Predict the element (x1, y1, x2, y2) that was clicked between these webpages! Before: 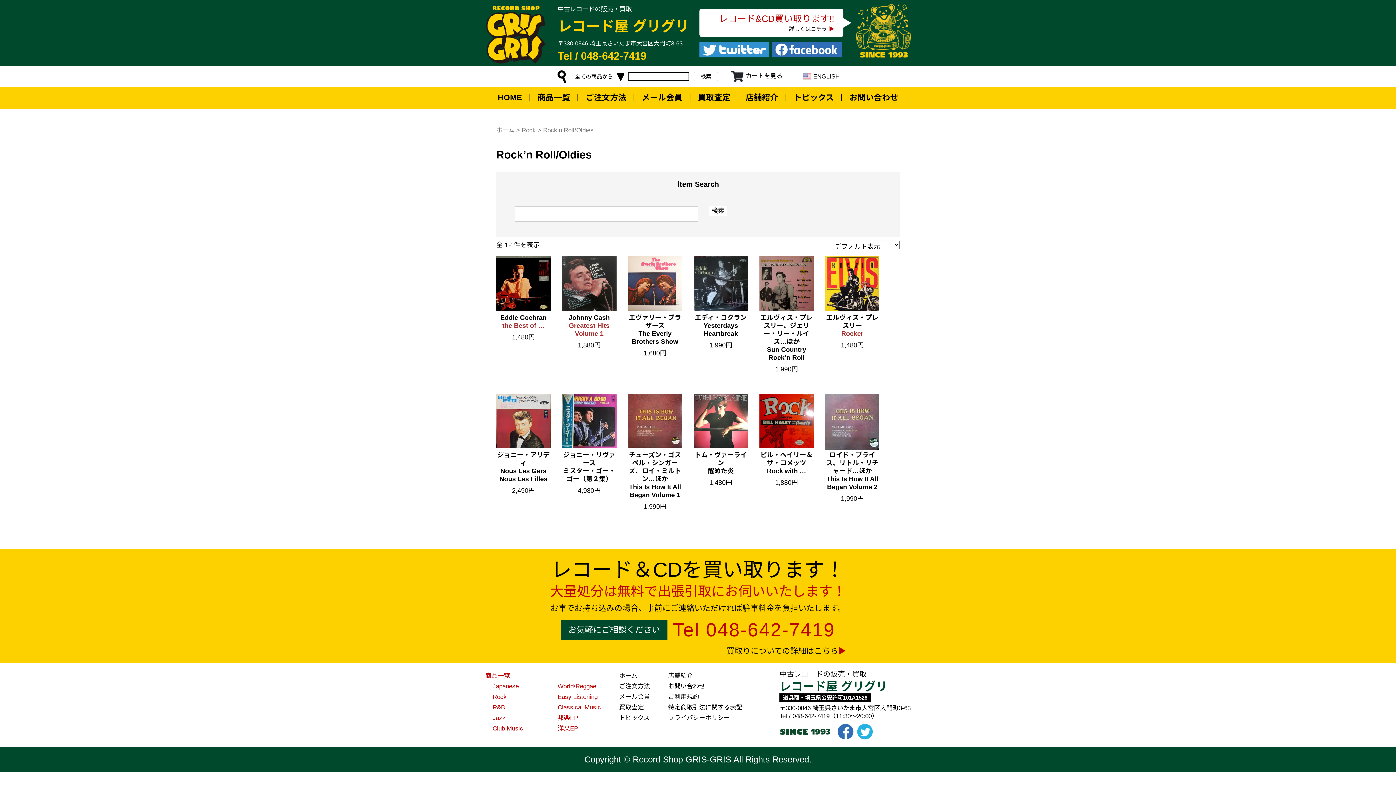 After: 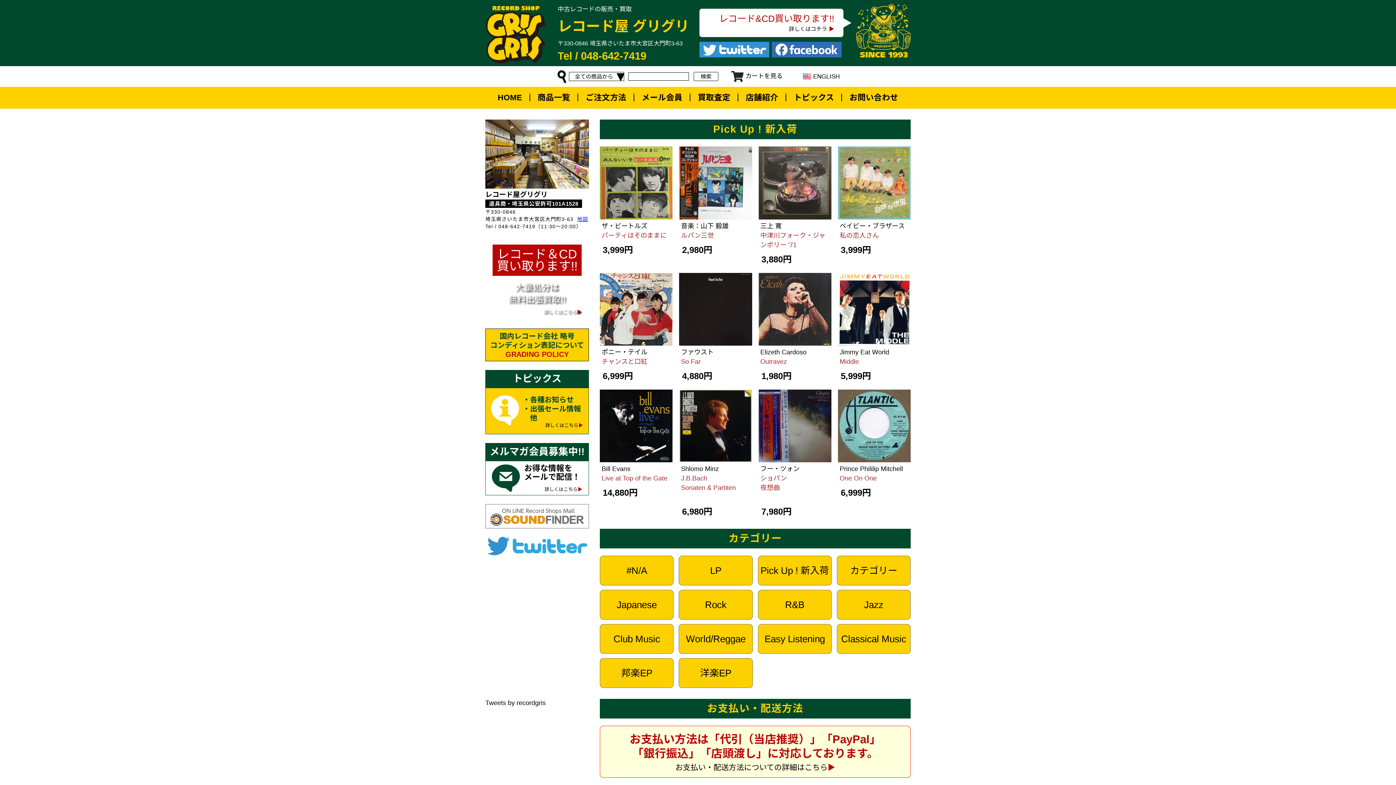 Action: label: ホーム bbox: (496, 127, 514, 133)